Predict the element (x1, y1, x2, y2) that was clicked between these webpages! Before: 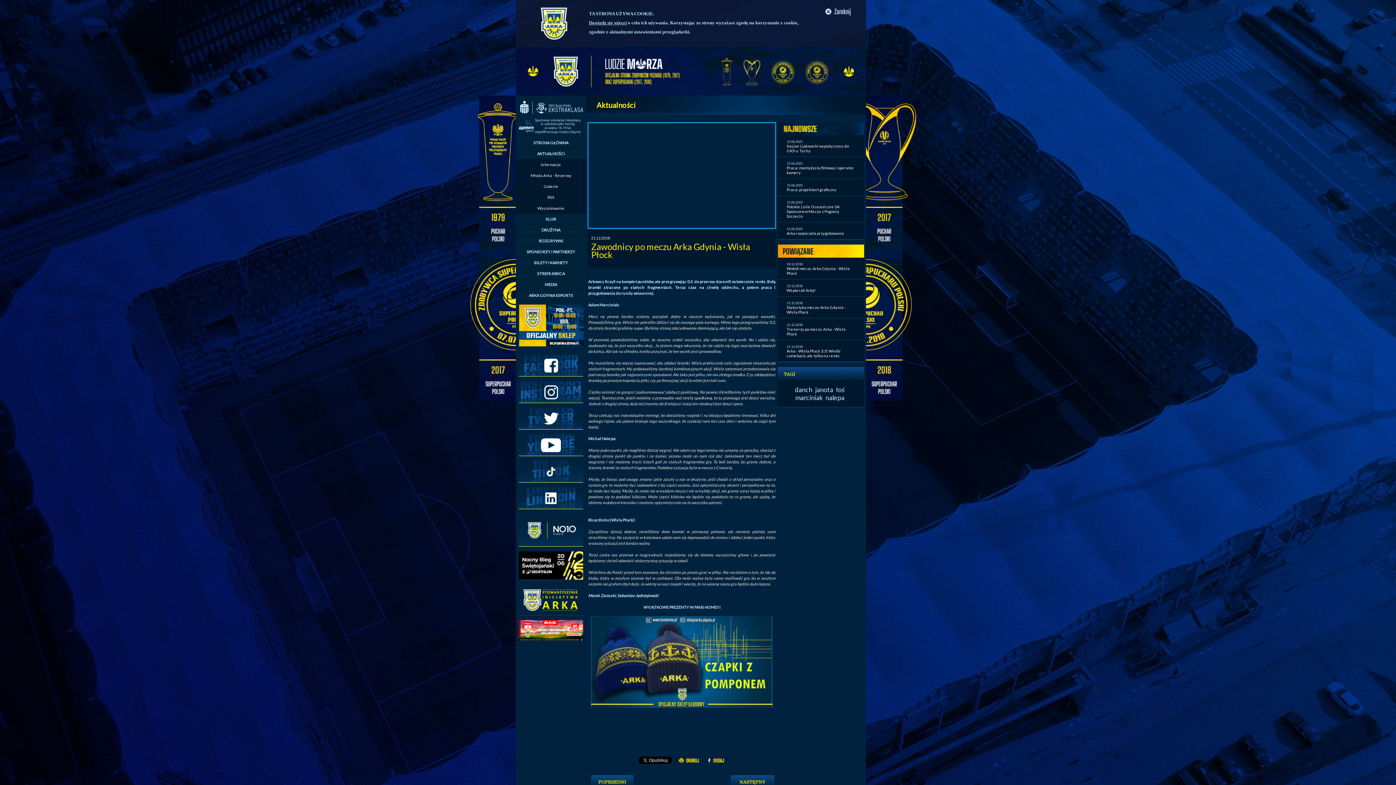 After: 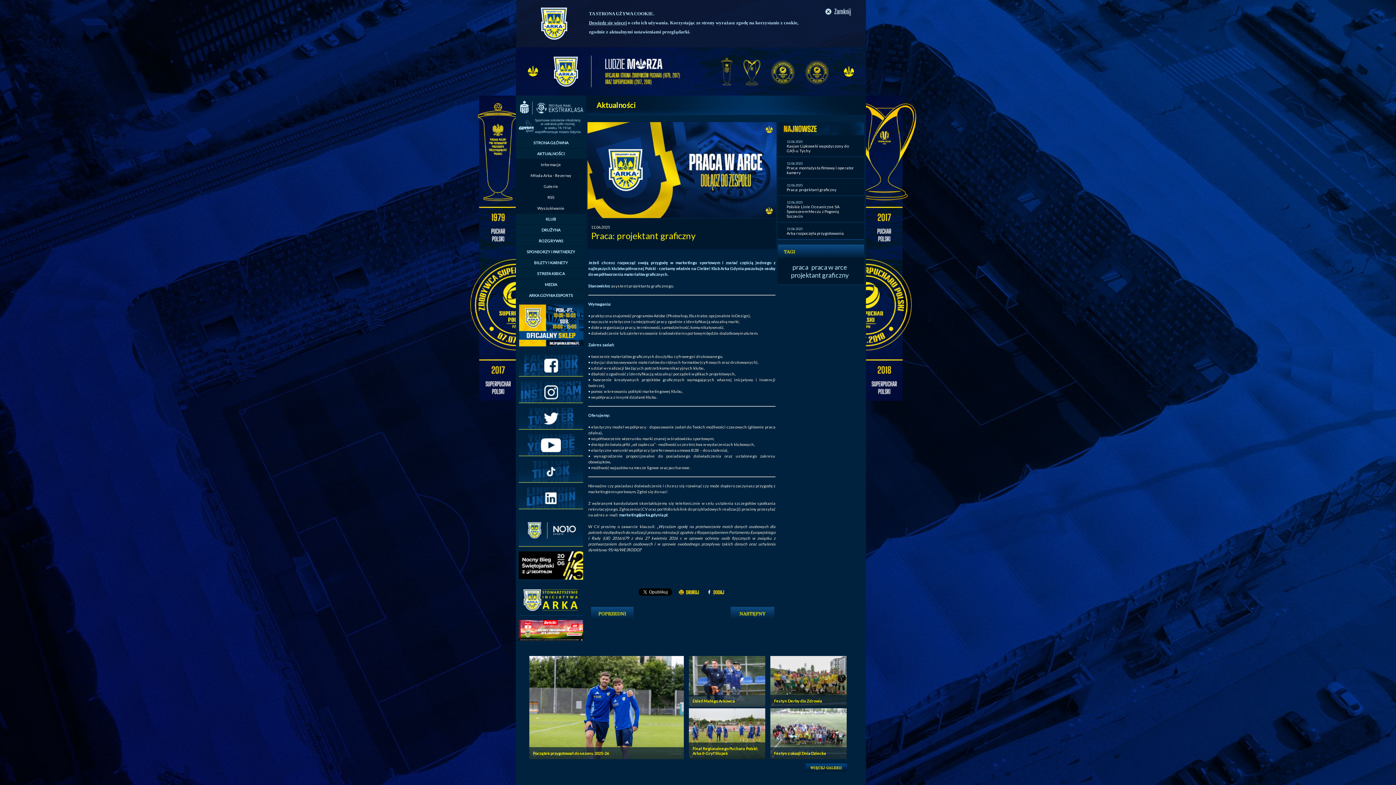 Action: label: Praca: projektant graficzny bbox: (786, 187, 836, 192)